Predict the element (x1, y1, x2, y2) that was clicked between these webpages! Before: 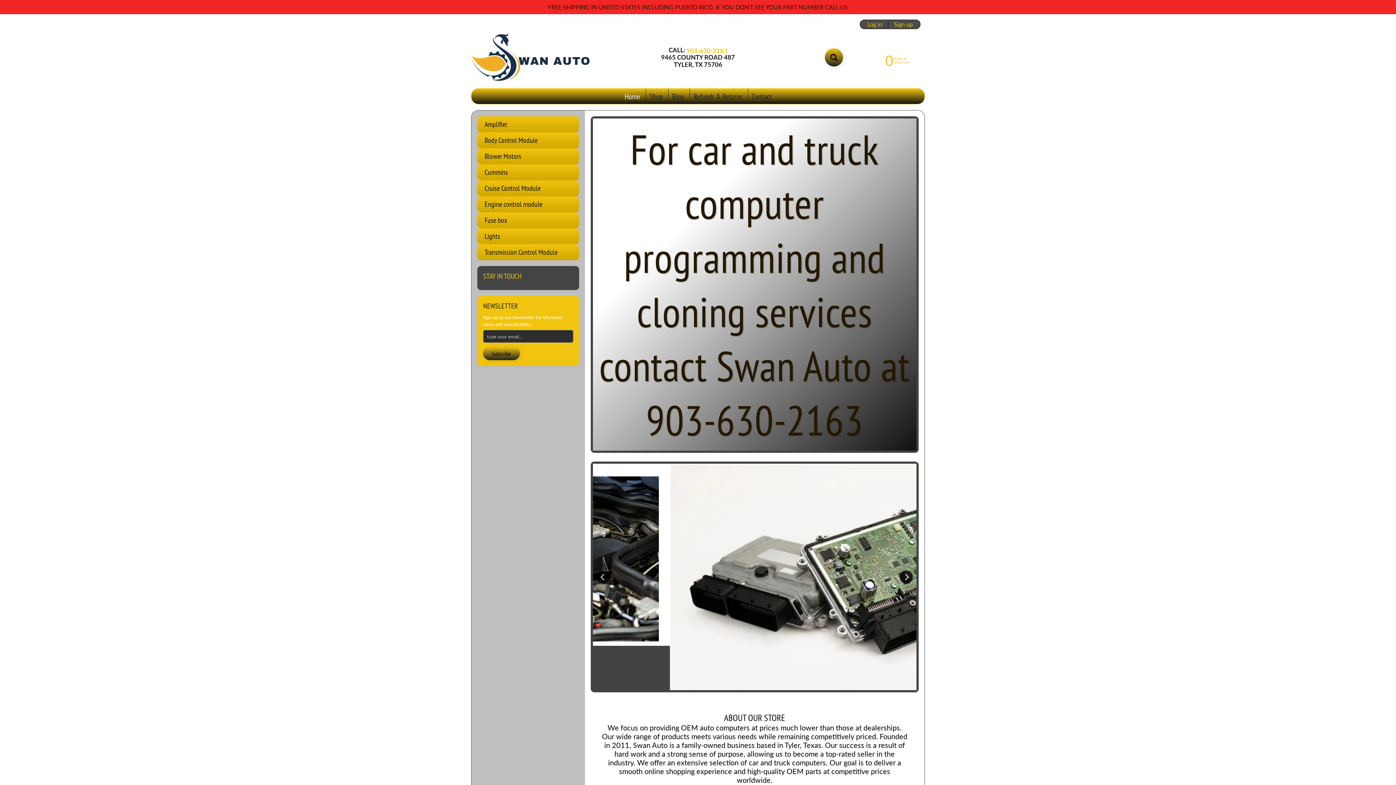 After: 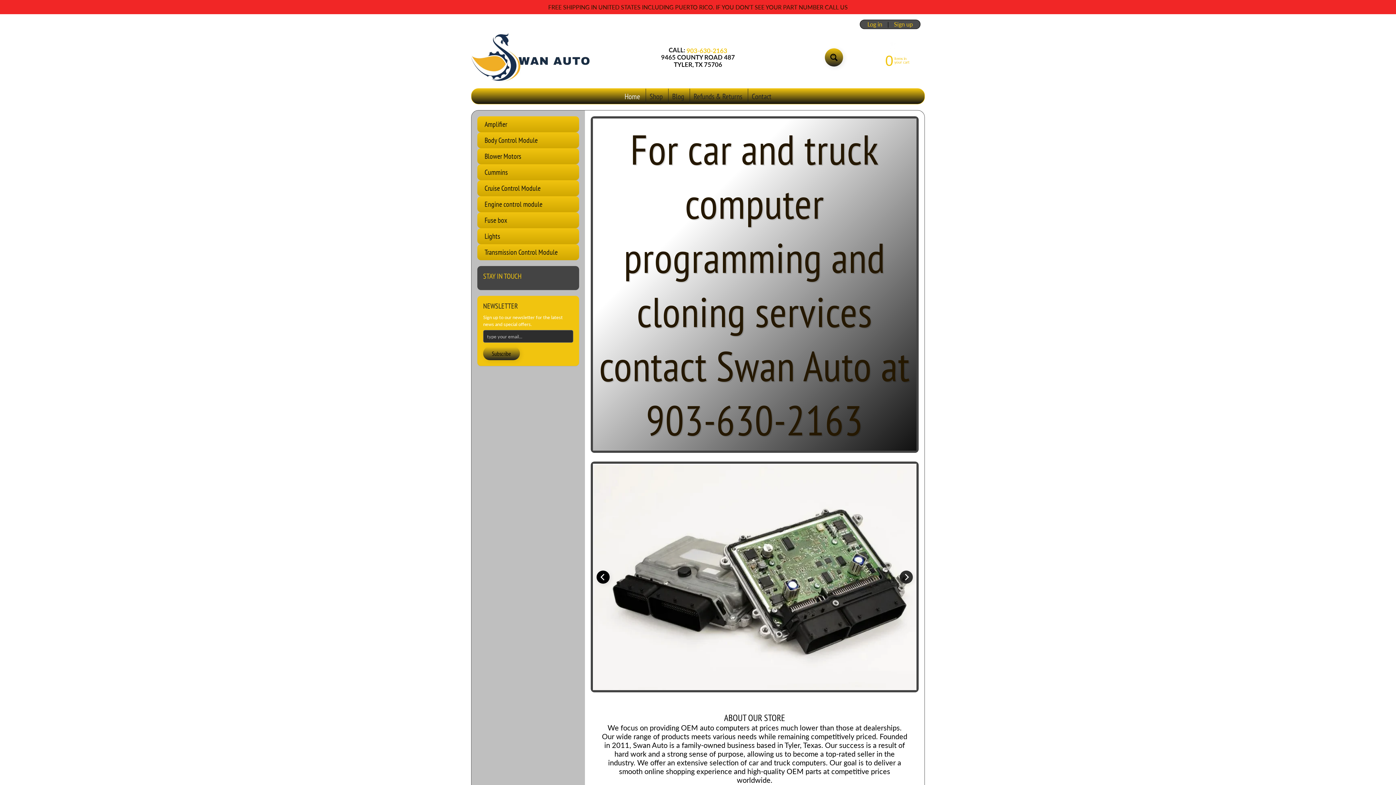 Action: label: Previous bbox: (596, 570, 609, 583)